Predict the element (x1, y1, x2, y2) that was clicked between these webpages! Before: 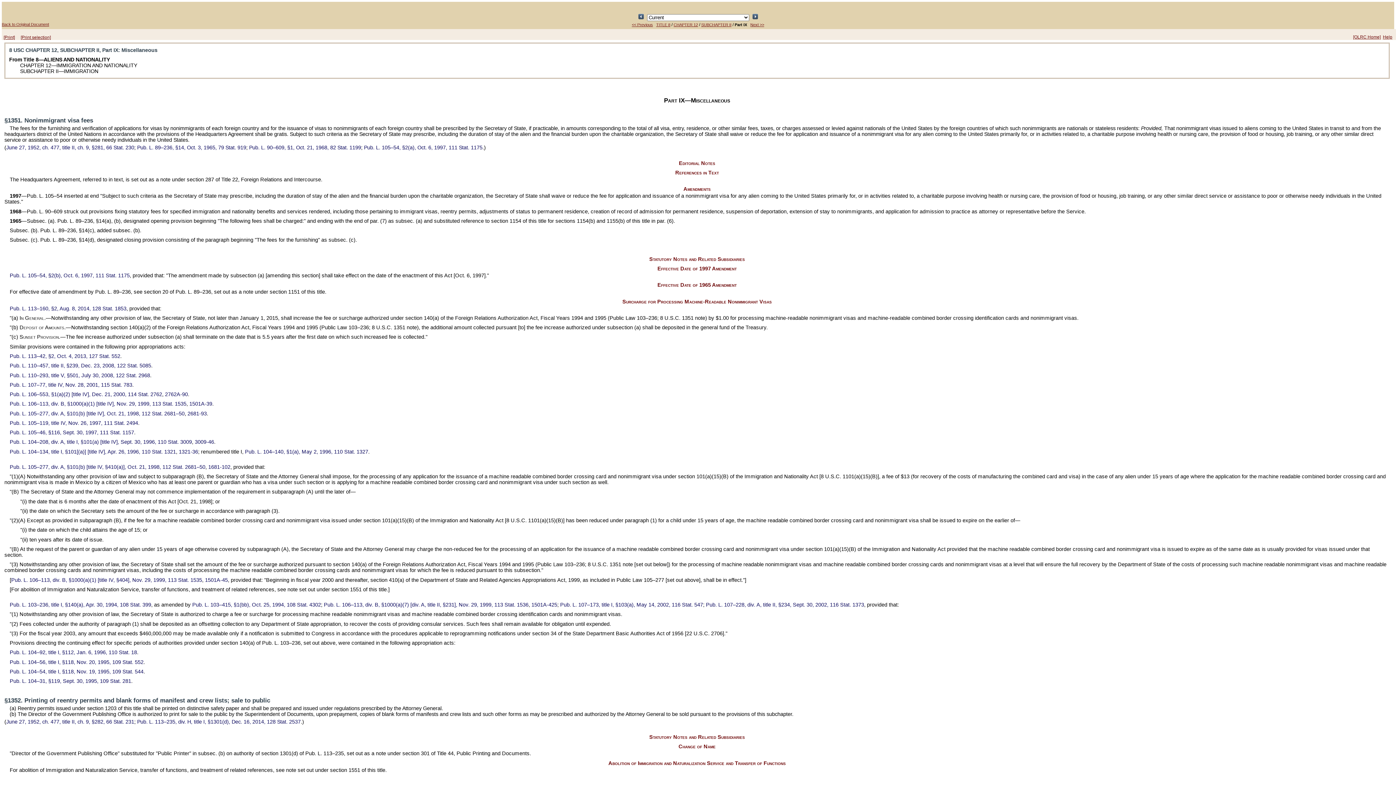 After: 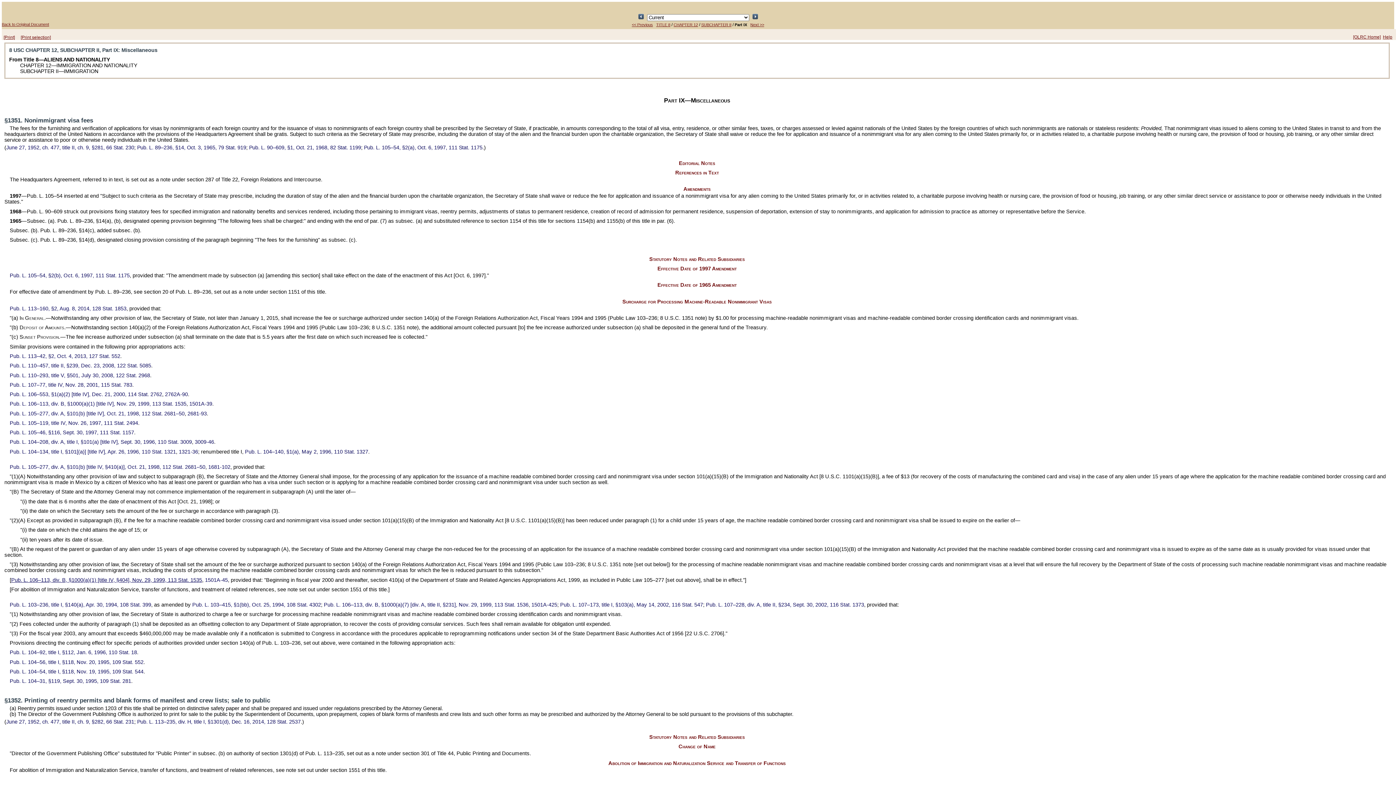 Action: label: Pub. L. 106–113, div. B, §1000(a)(1) [title IV, §404], Nov. 29, 1999, 113 Stat. 1535 bbox: (11, 577, 202, 583)